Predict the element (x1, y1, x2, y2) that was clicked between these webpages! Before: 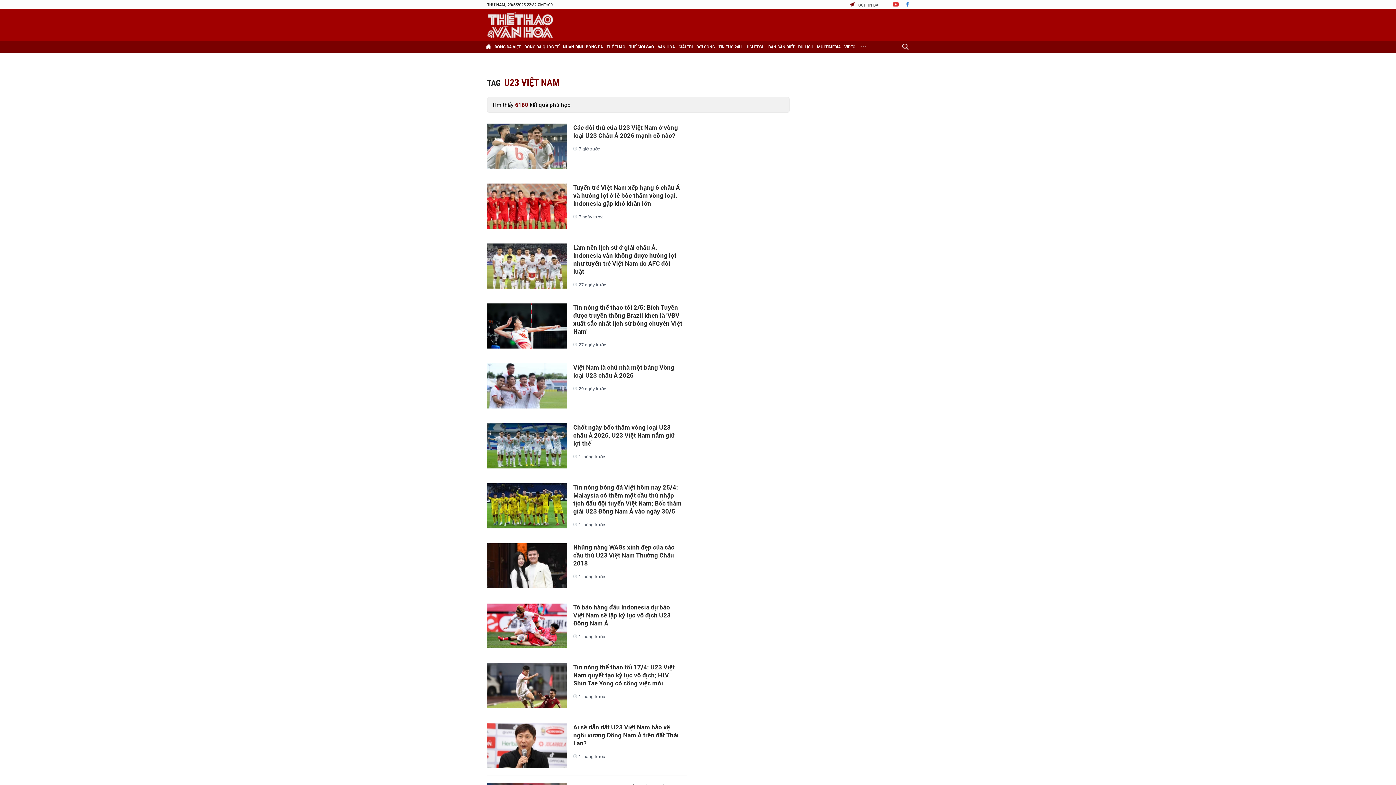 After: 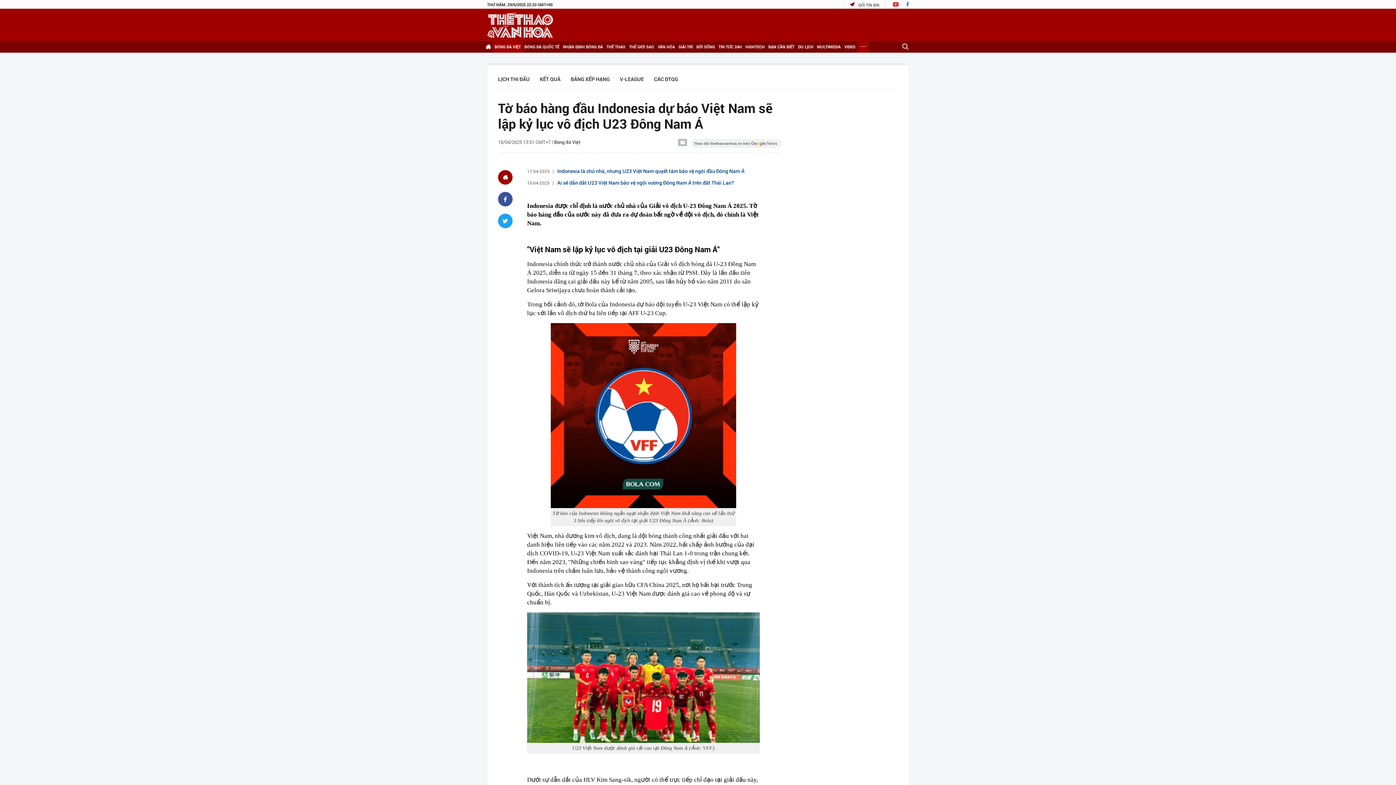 Action: bbox: (573, 603, 682, 627) label: Tờ báo hàng đầu Indonesia dự báo Việt Nam sẽ lập kỷ lục vô địch U23 Đông Nam Á